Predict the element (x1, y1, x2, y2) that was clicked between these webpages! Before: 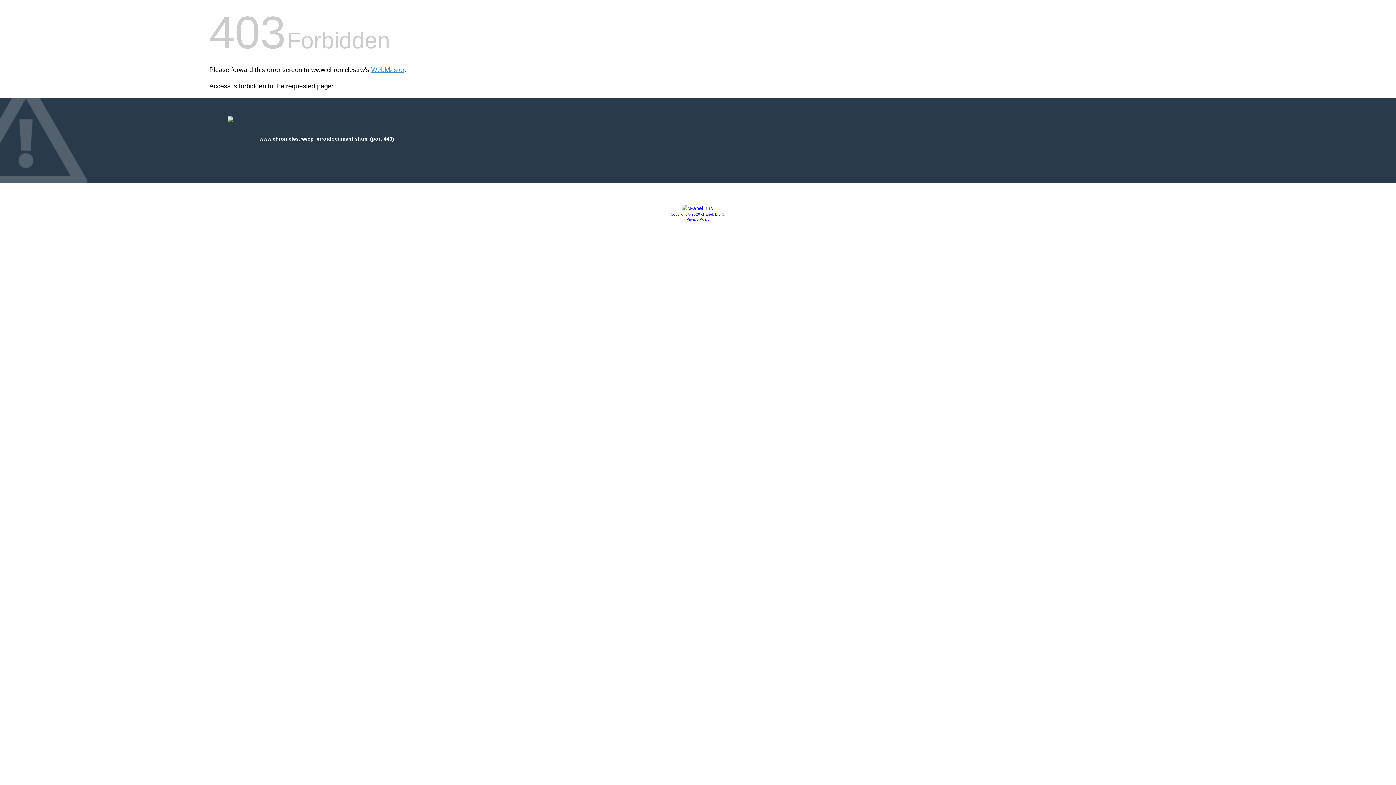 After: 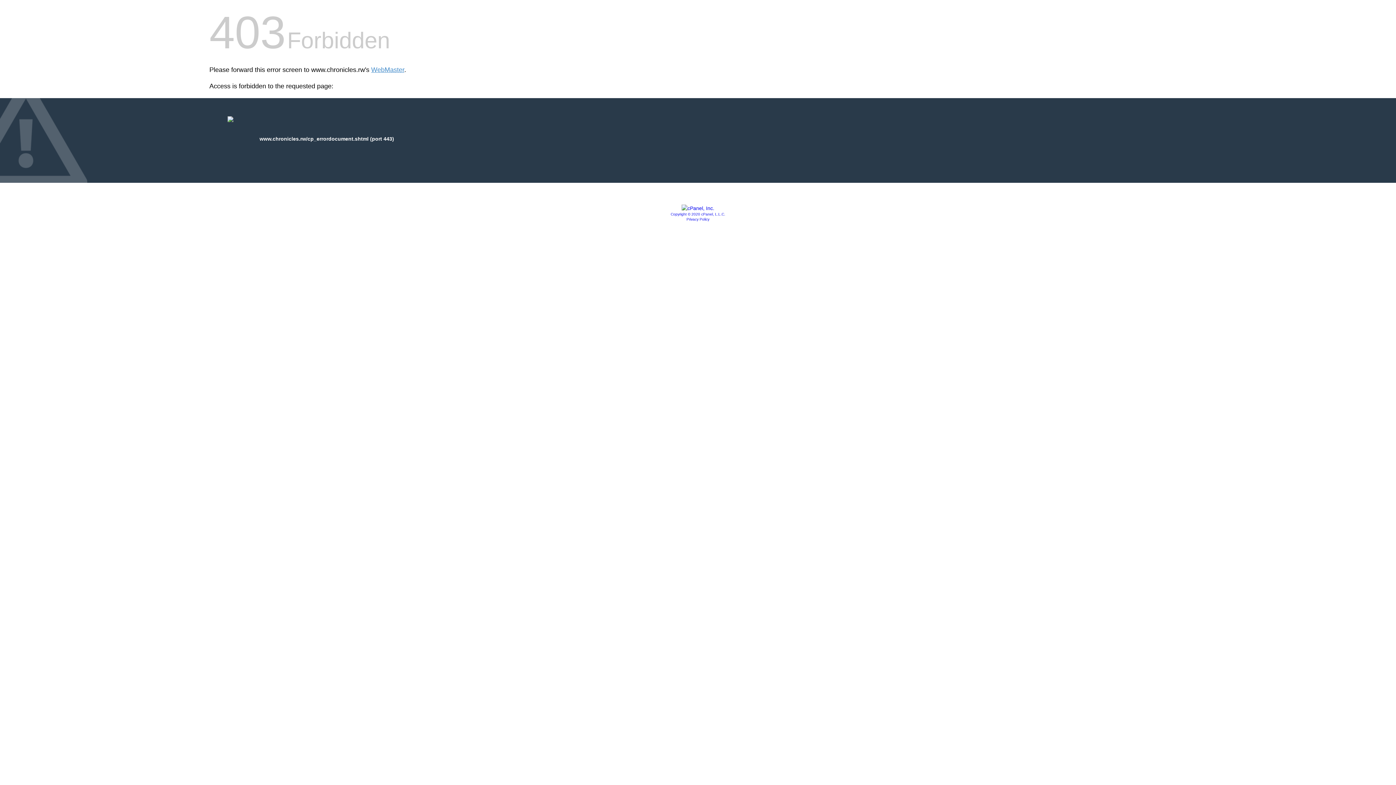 Action: bbox: (686, 217, 709, 221) label: Privacy Policy